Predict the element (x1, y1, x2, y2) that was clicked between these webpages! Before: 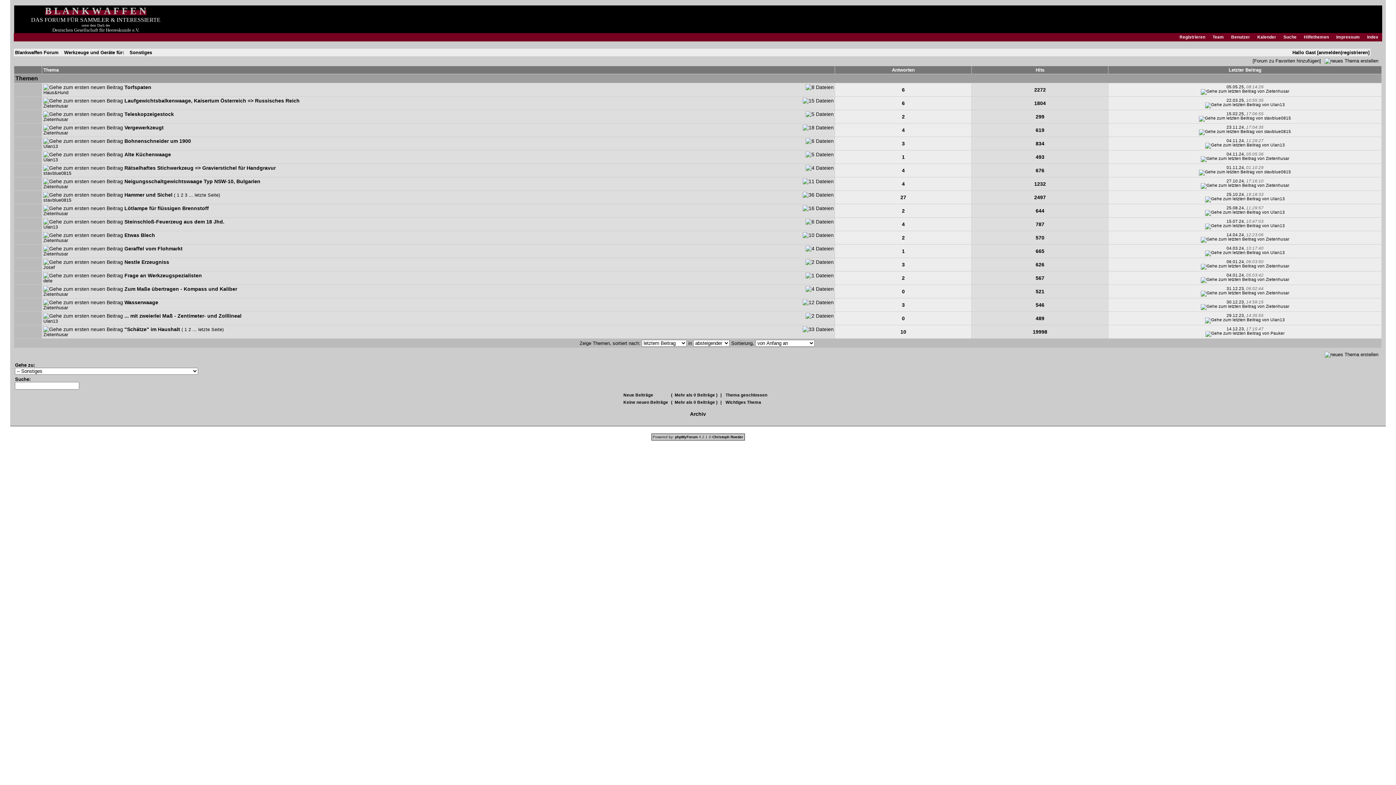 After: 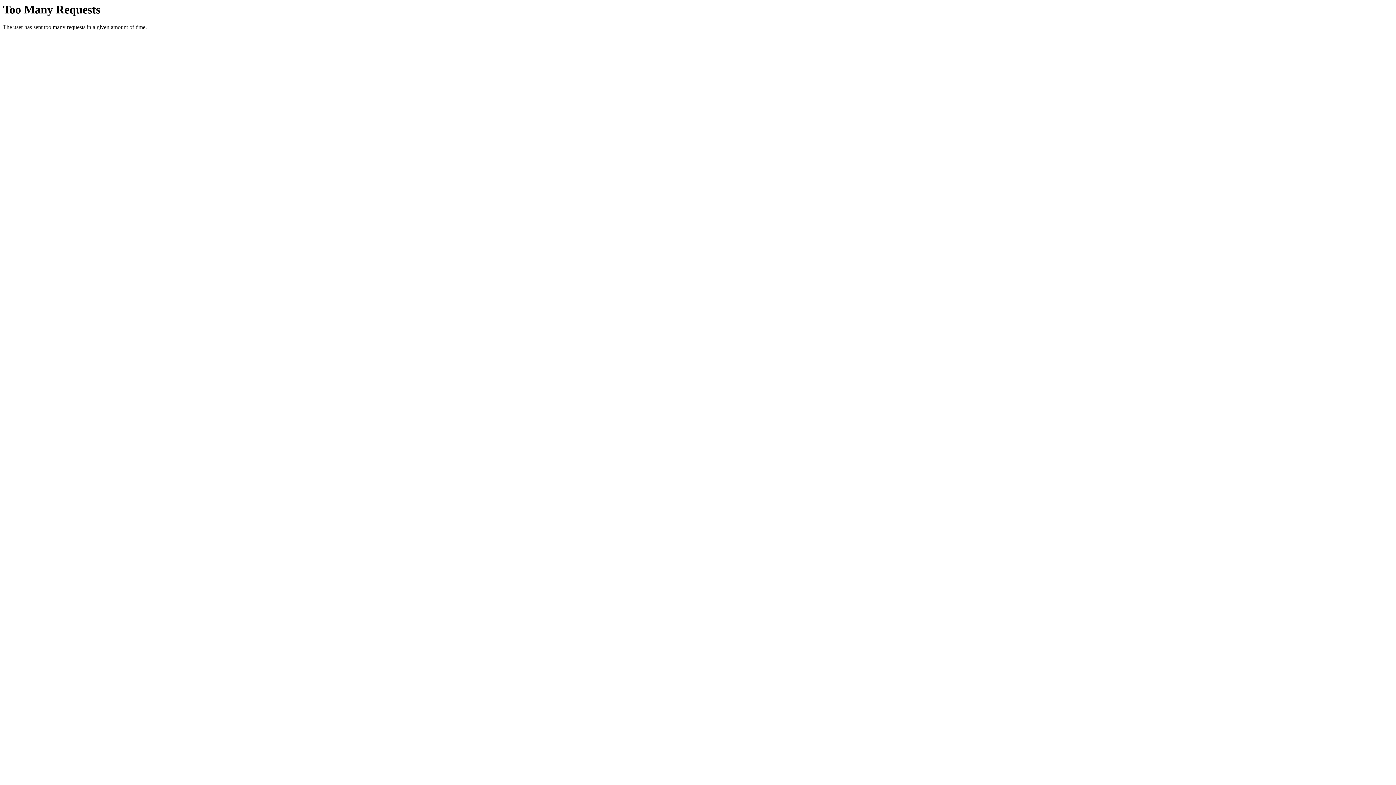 Action: label: Ulan13 bbox: (43, 318, 57, 324)